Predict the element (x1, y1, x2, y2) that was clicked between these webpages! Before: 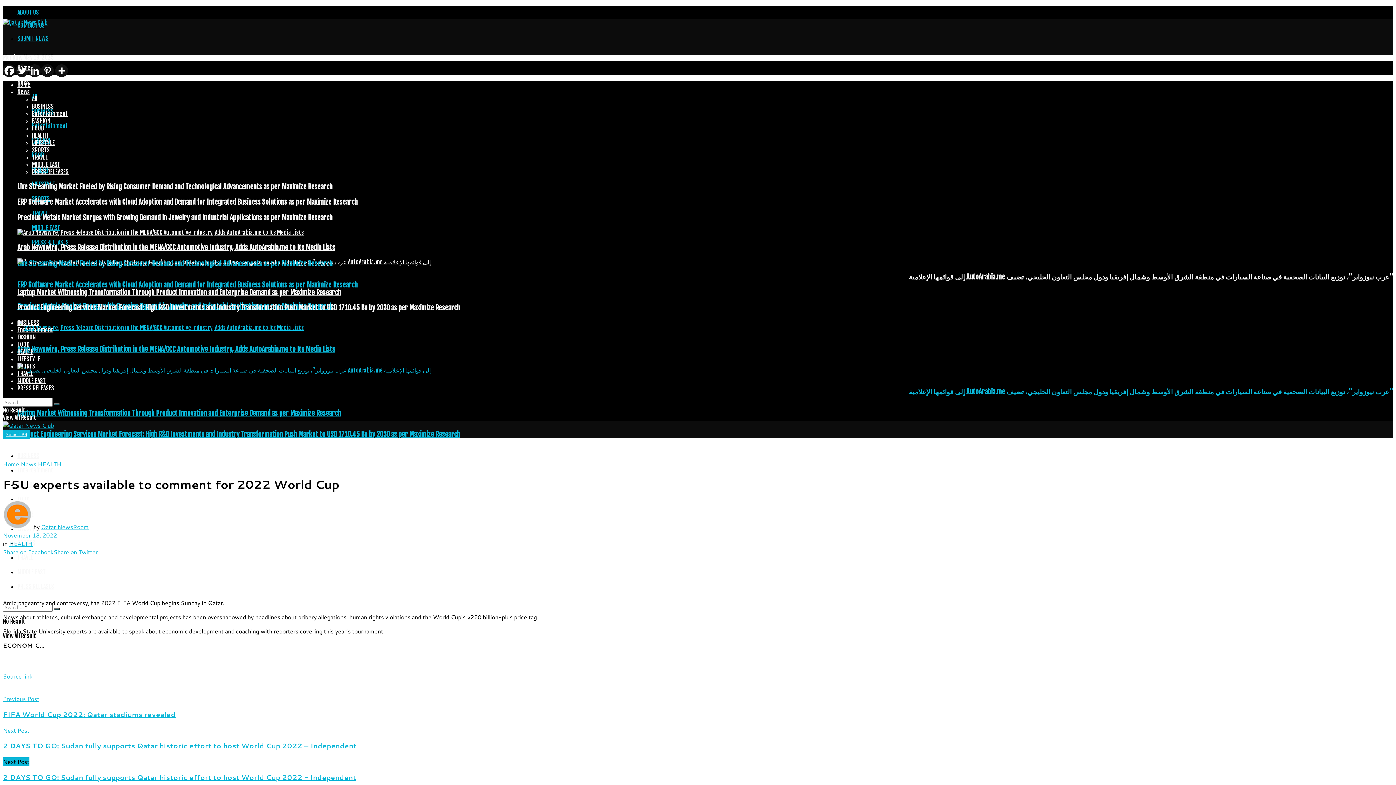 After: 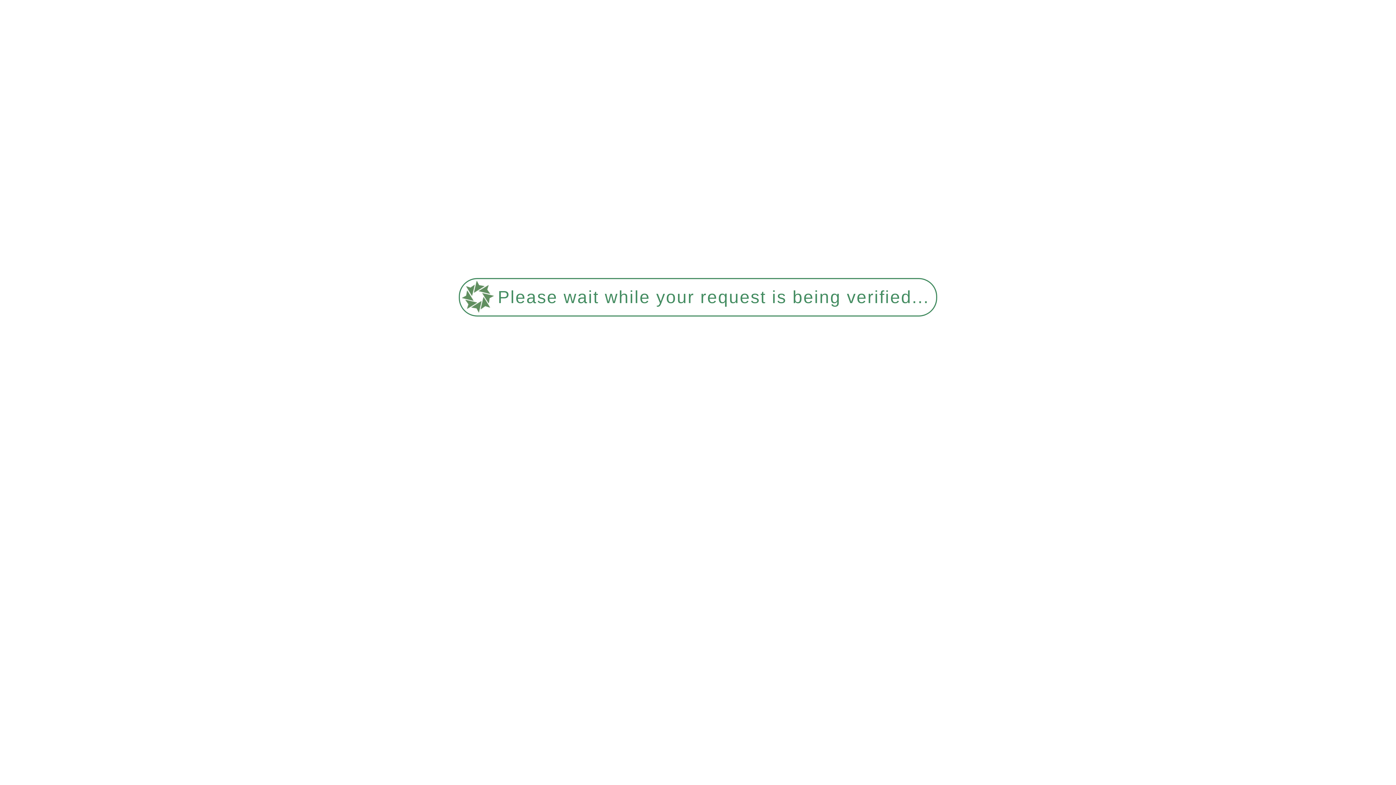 Action: label: Home bbox: (2, 460, 19, 468)